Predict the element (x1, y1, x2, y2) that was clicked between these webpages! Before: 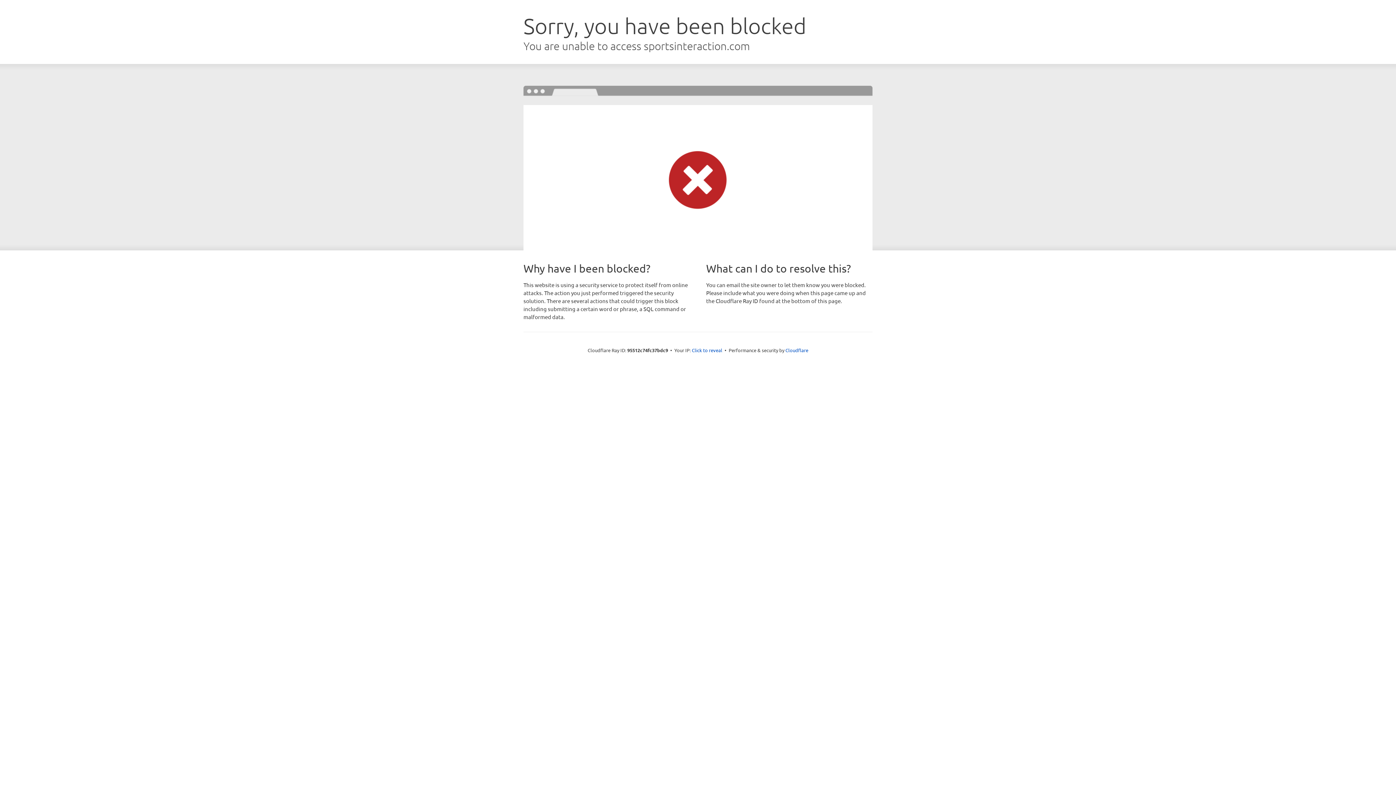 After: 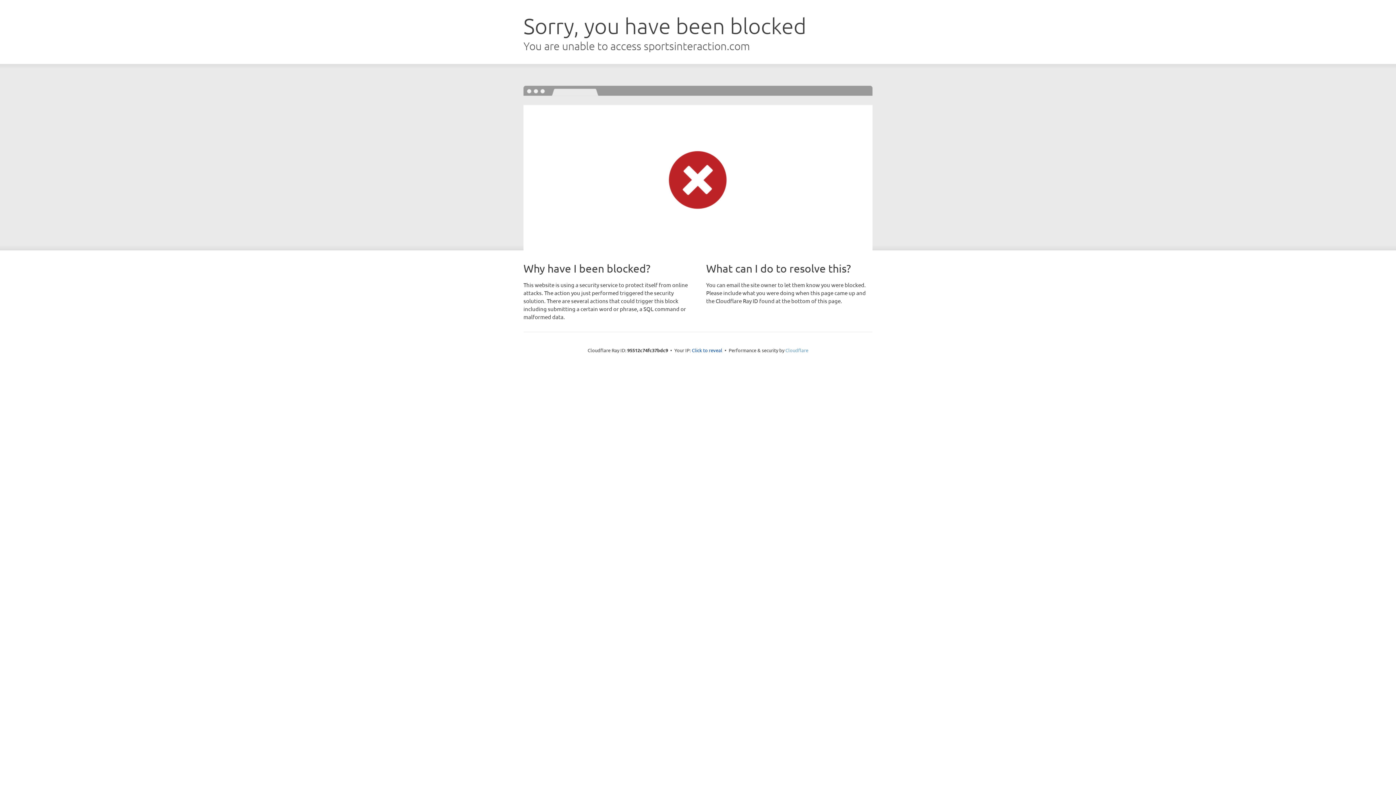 Action: label: Cloudflare bbox: (785, 347, 808, 353)